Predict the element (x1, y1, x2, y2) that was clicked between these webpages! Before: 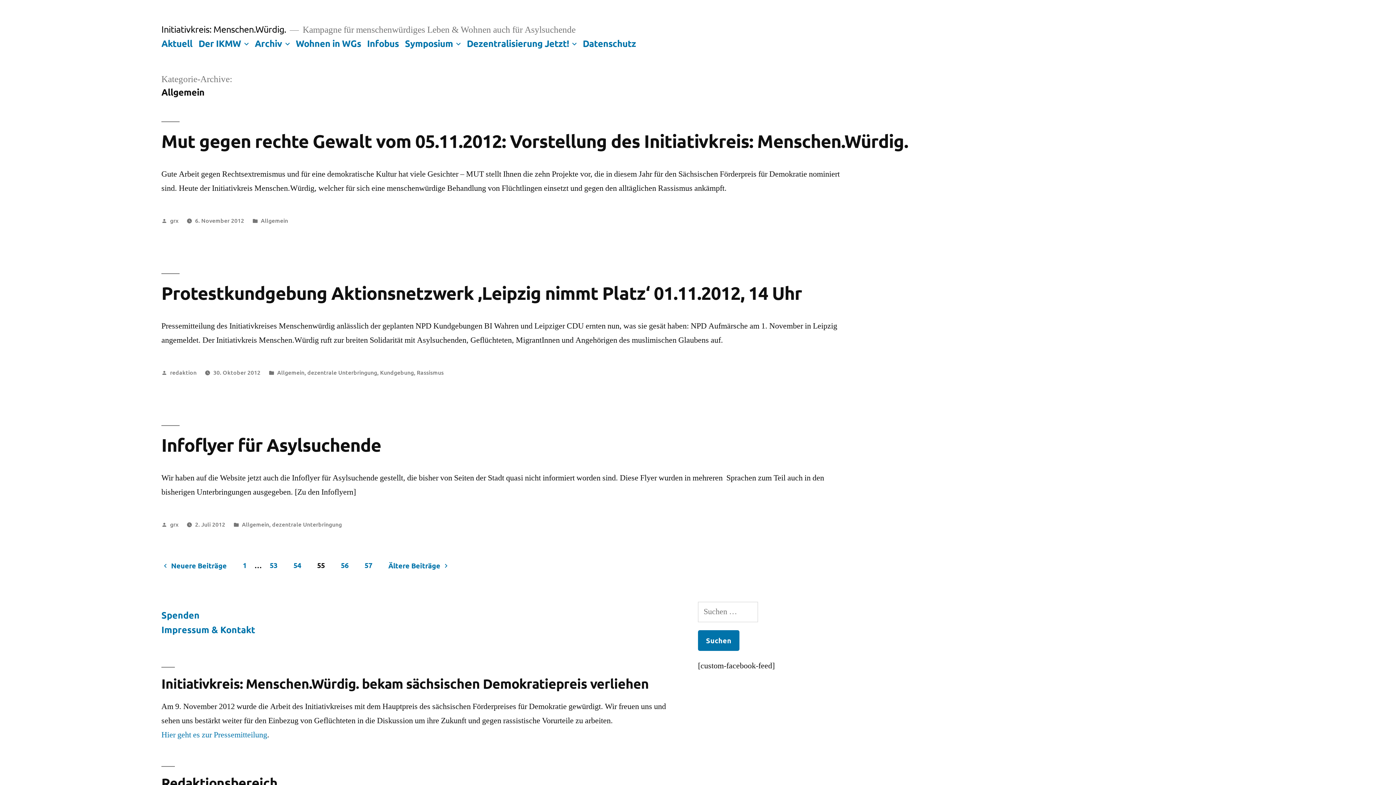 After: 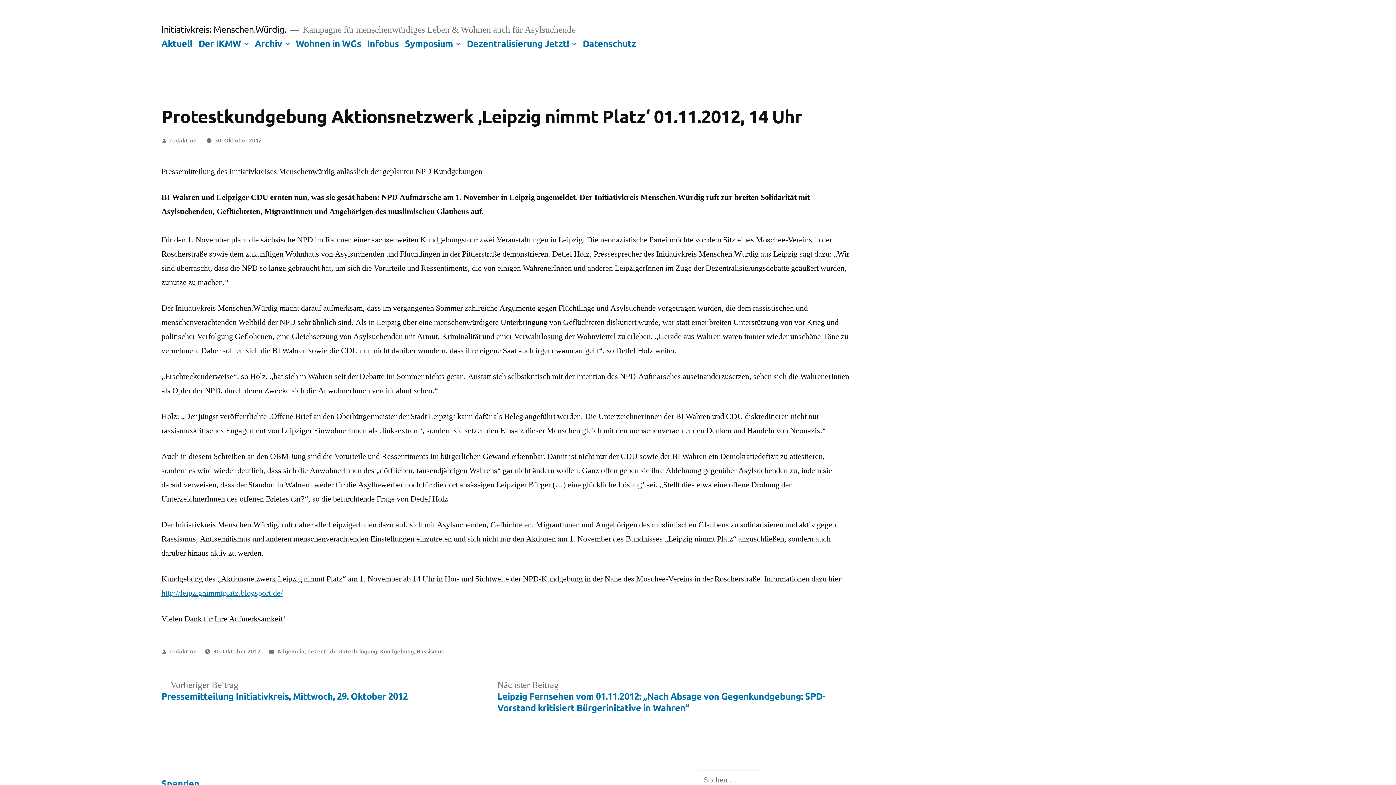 Action: label: 30. Oktober 2012 bbox: (213, 368, 260, 376)